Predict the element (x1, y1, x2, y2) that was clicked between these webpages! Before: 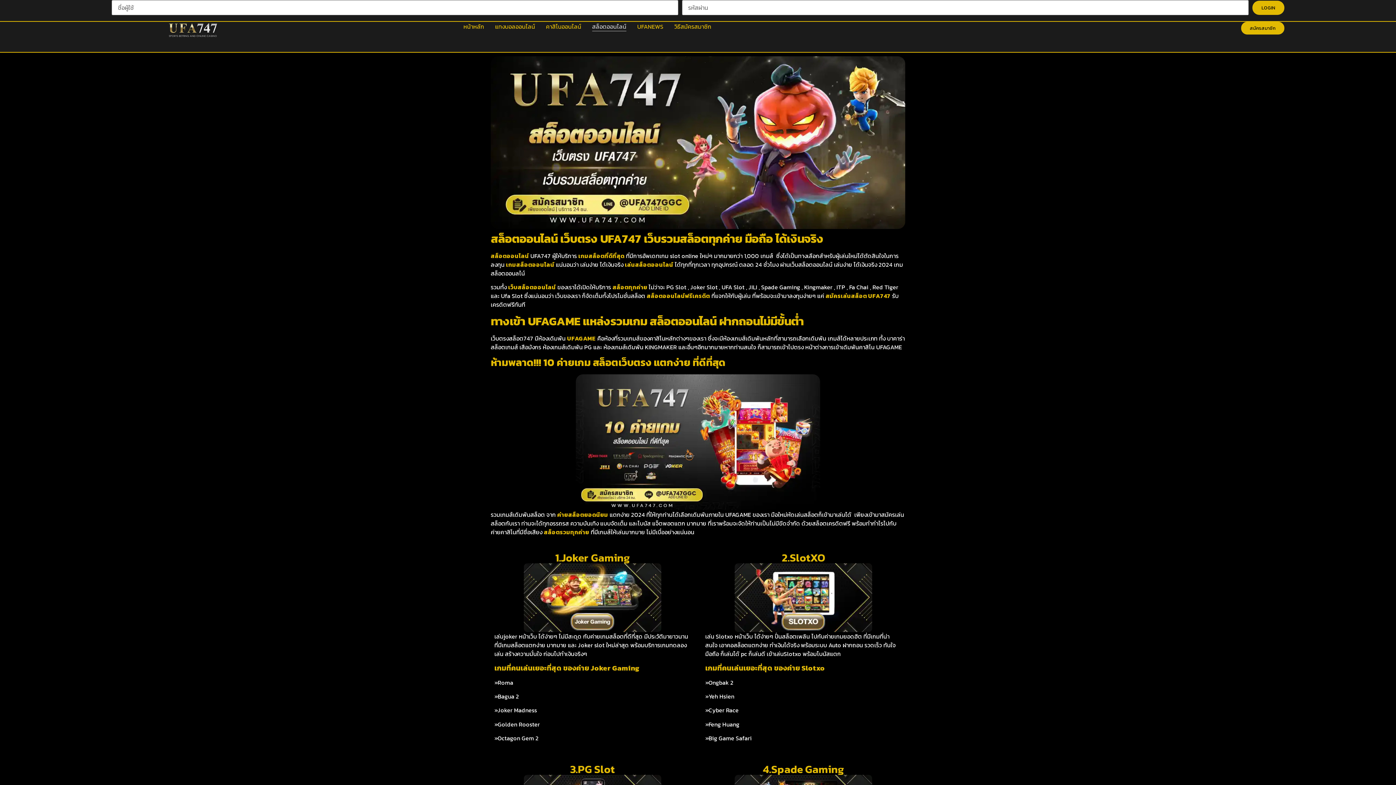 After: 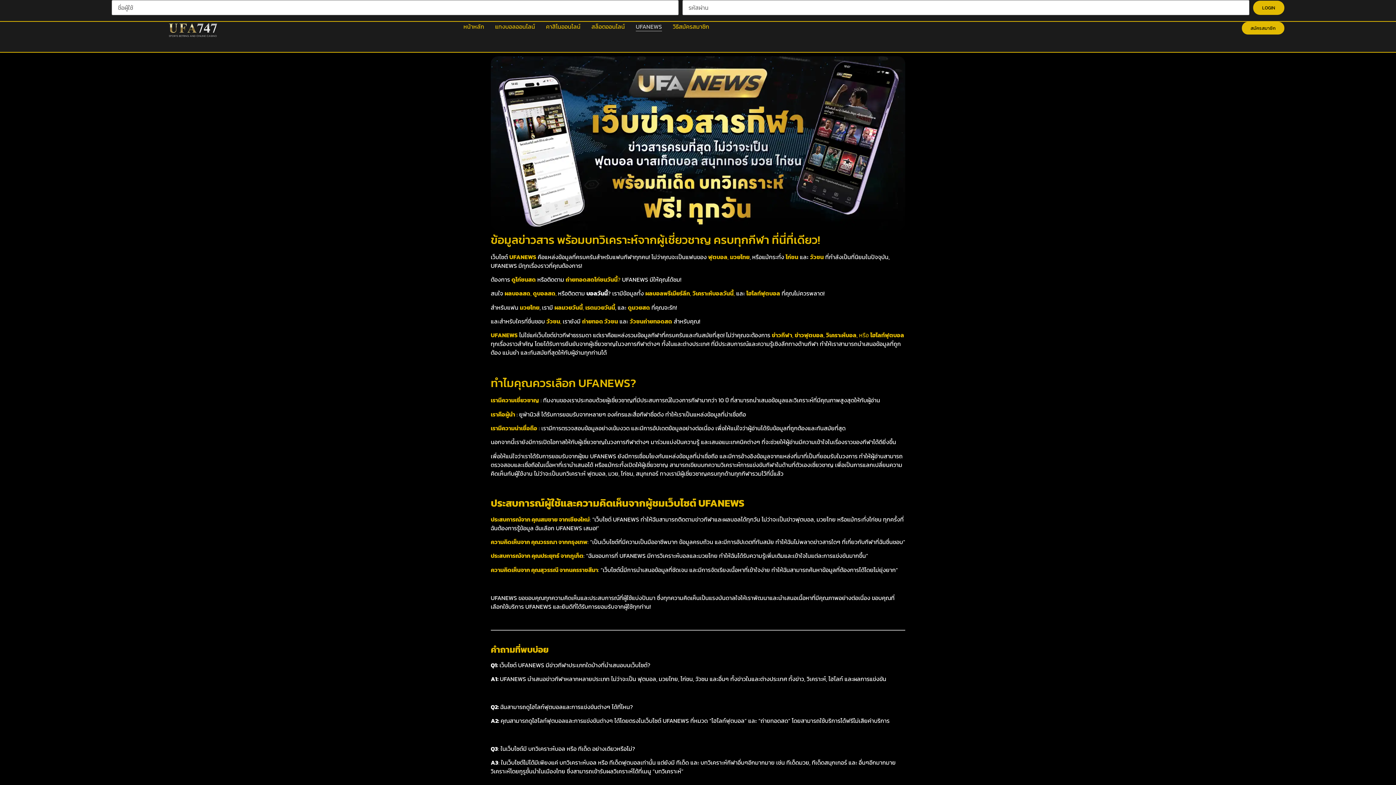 Action: bbox: (637, 21, 663, 31) label: UFANEWS